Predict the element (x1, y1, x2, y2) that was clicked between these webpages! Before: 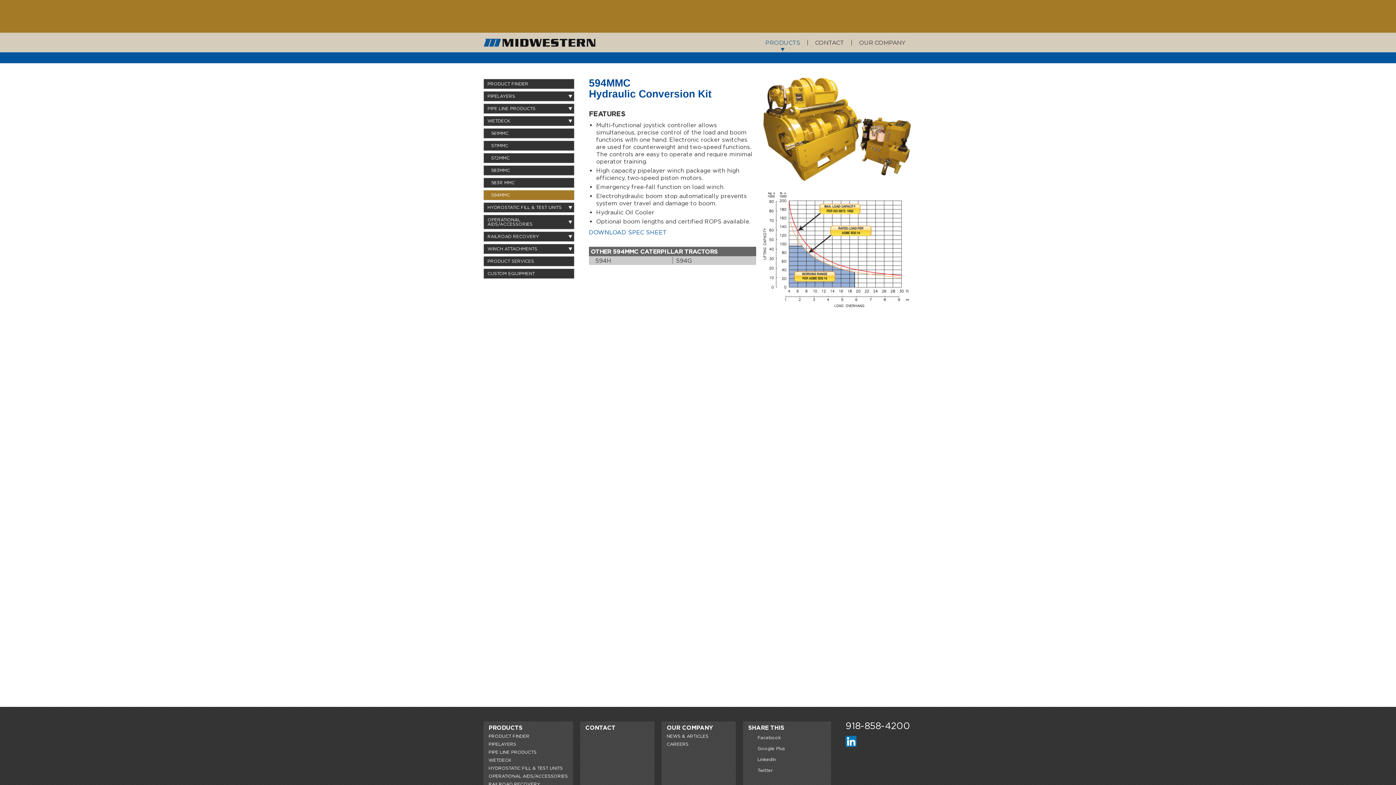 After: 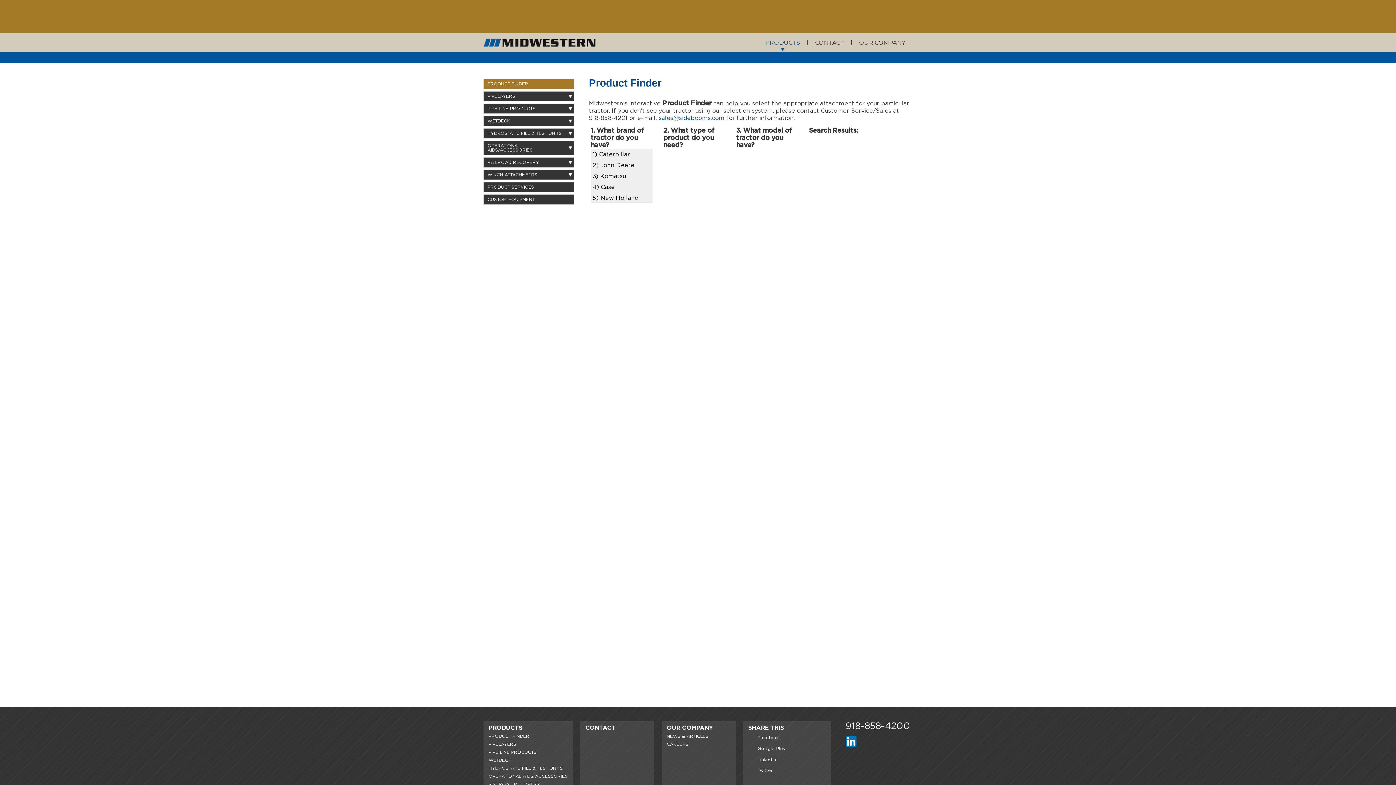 Action: bbox: (483, 78, 574, 89) label: PRODUCT FINDER